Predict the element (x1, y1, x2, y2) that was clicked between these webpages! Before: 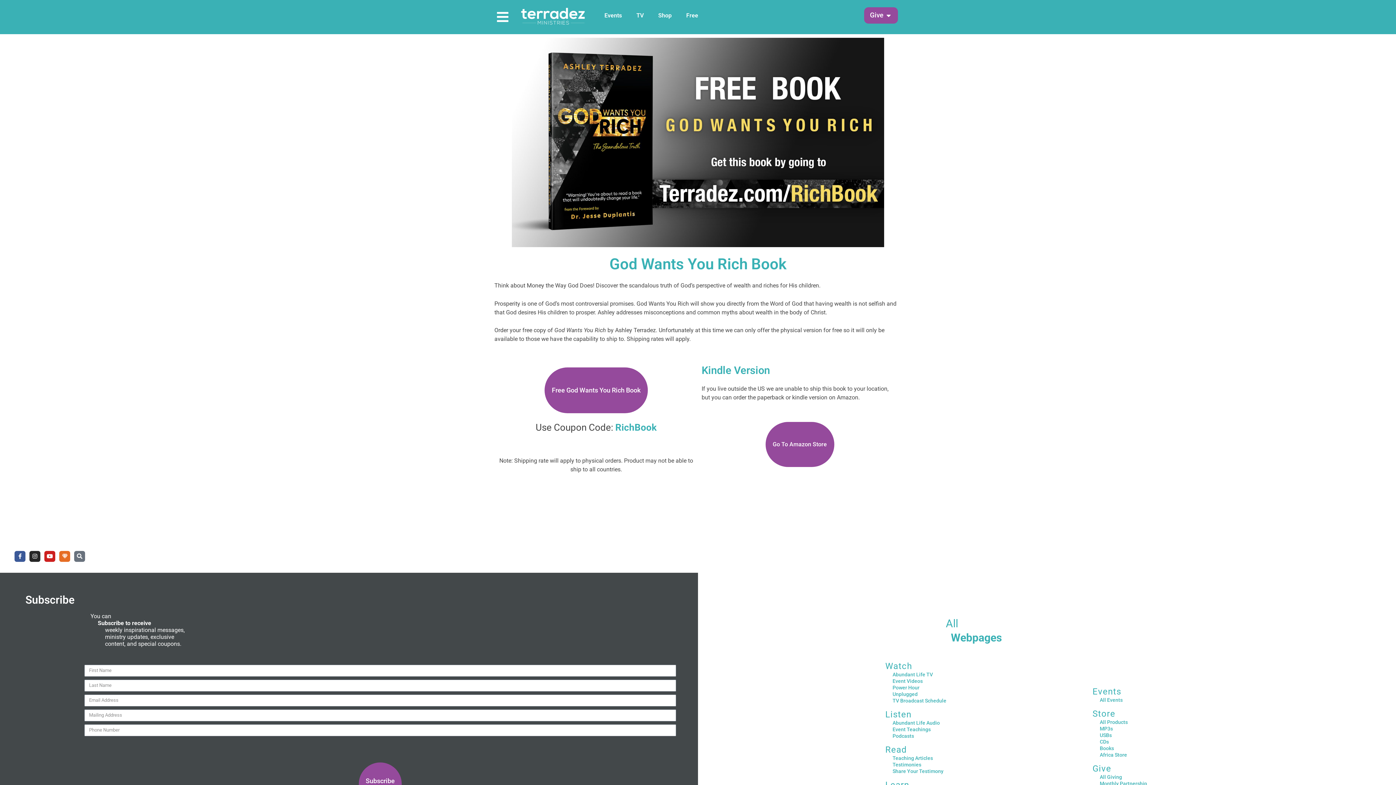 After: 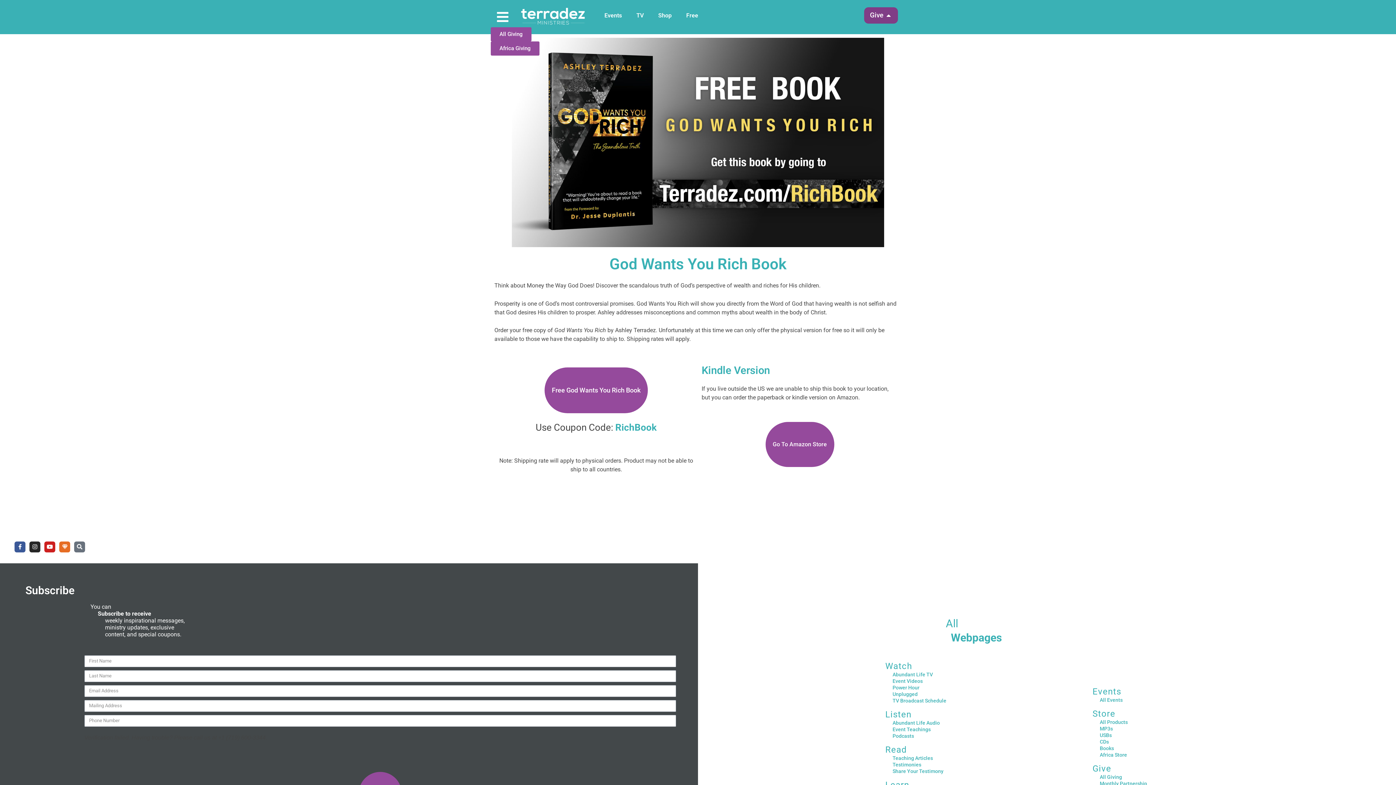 Action: label: Open Give bbox: (885, 10, 892, 20)